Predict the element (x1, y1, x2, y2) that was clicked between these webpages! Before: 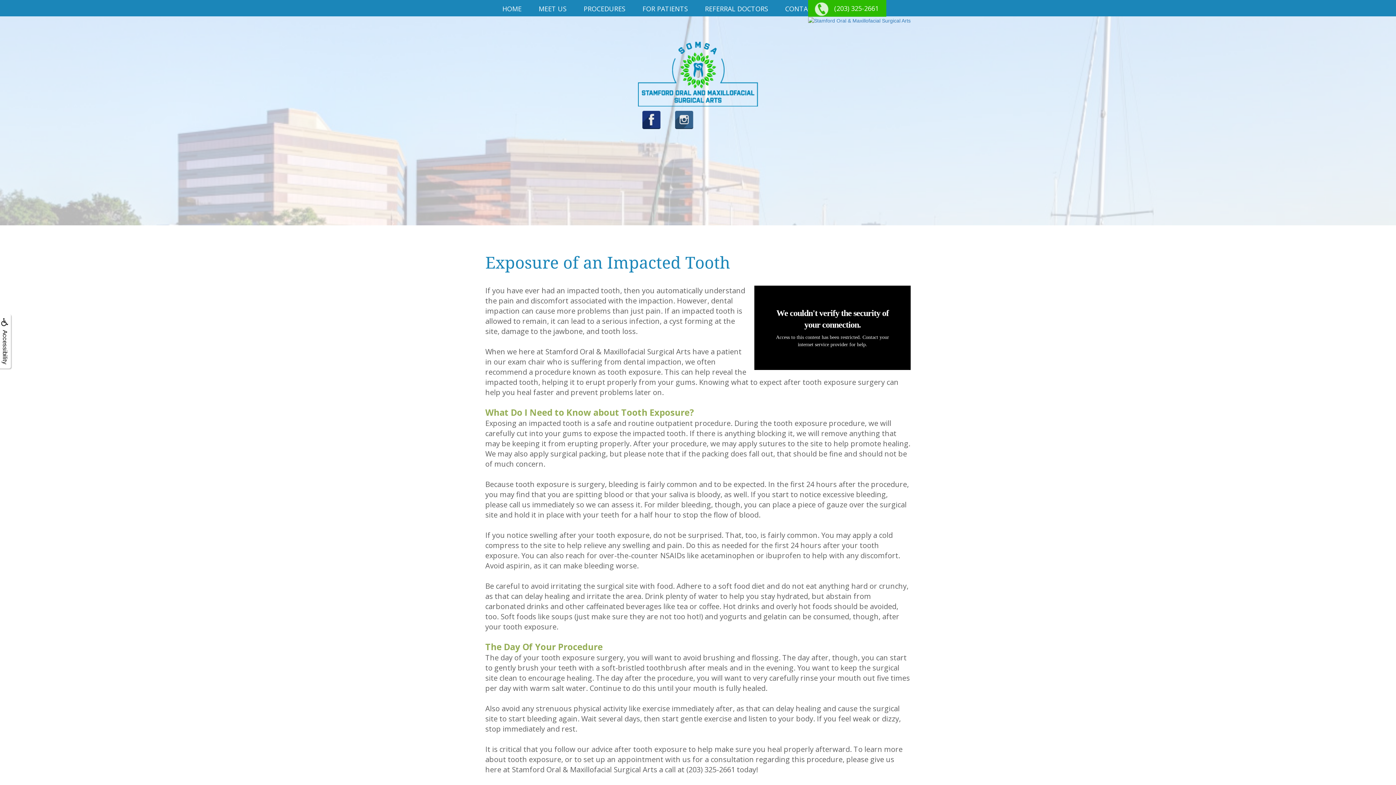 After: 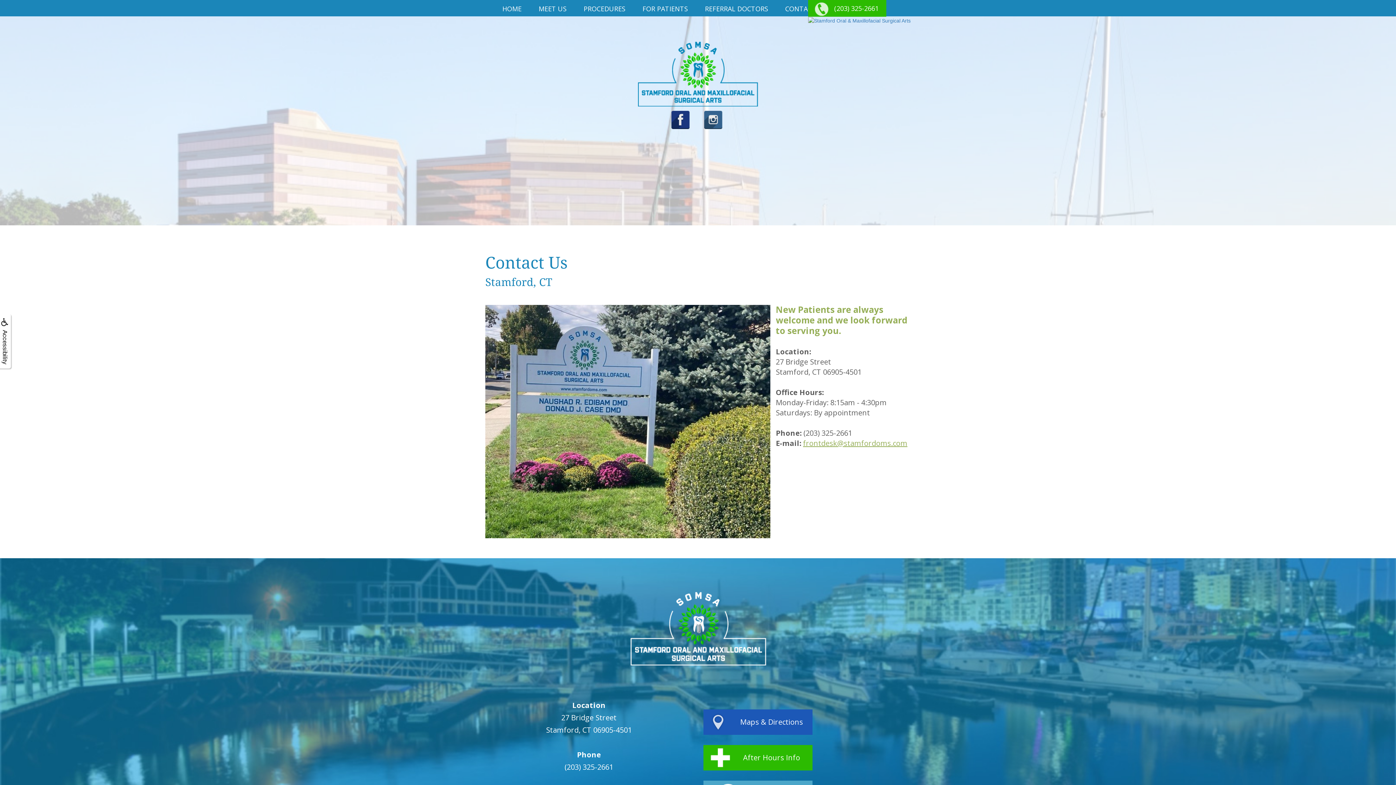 Action: label: CONTACT US bbox: (785, 0, 826, 16)